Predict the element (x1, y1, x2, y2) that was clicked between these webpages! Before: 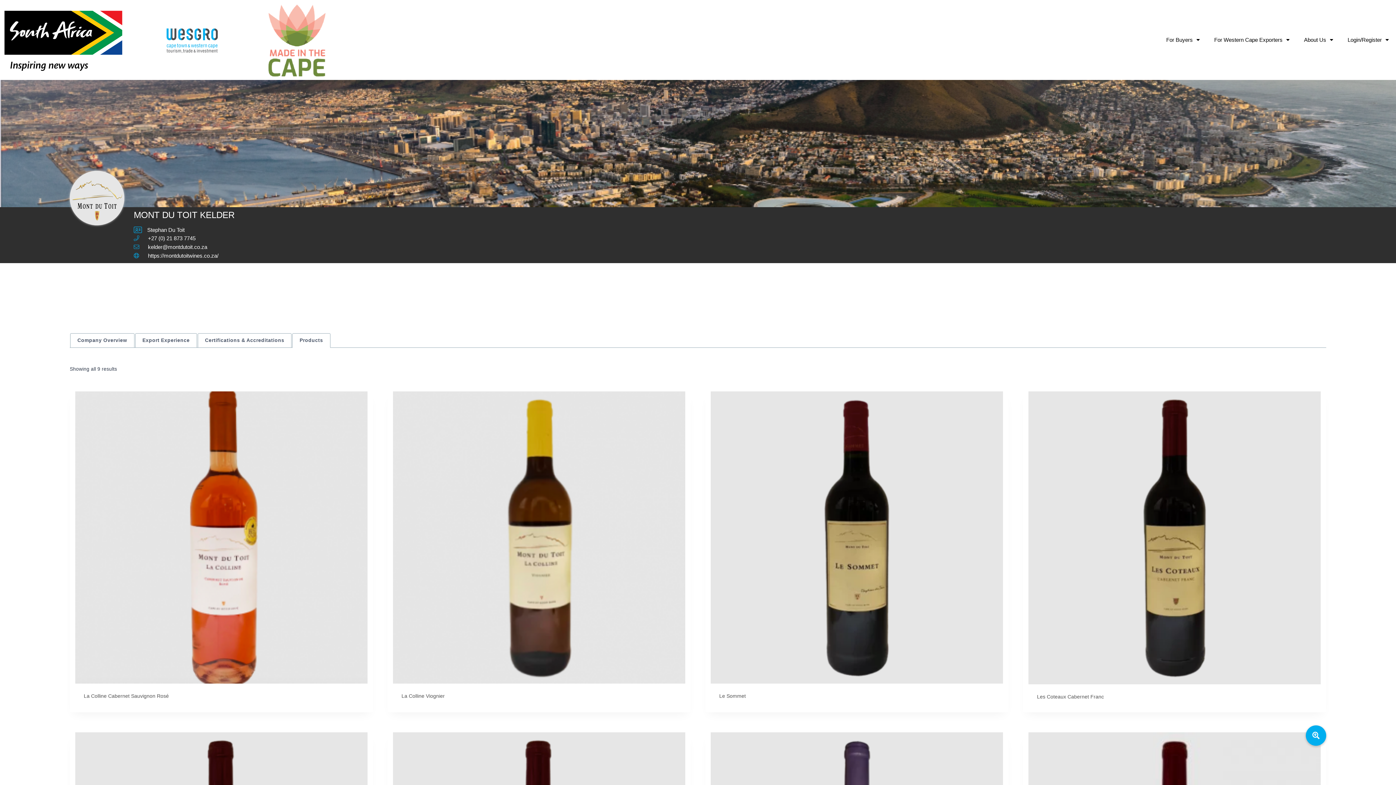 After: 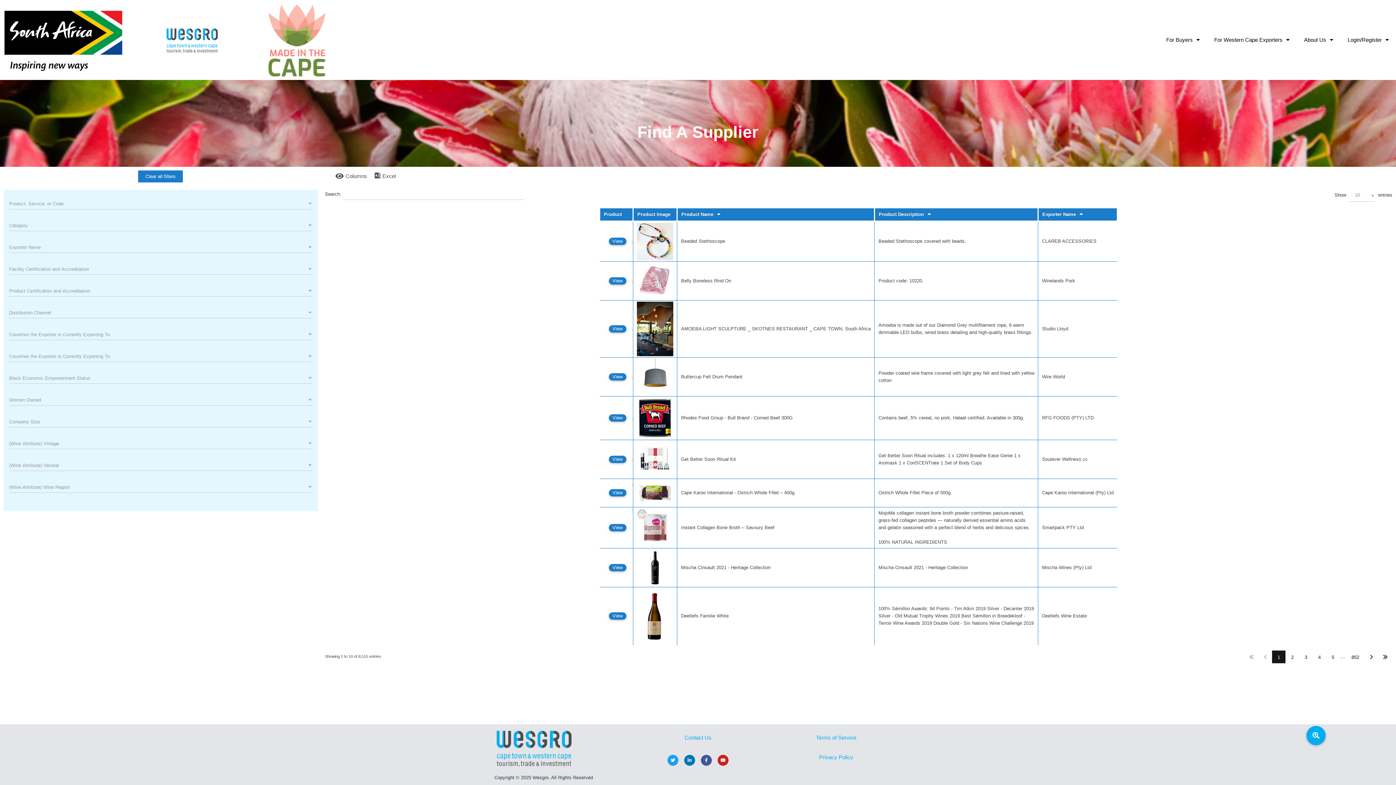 Action: label: Find a Supplier bbox: (1306, 725, 1326, 746)